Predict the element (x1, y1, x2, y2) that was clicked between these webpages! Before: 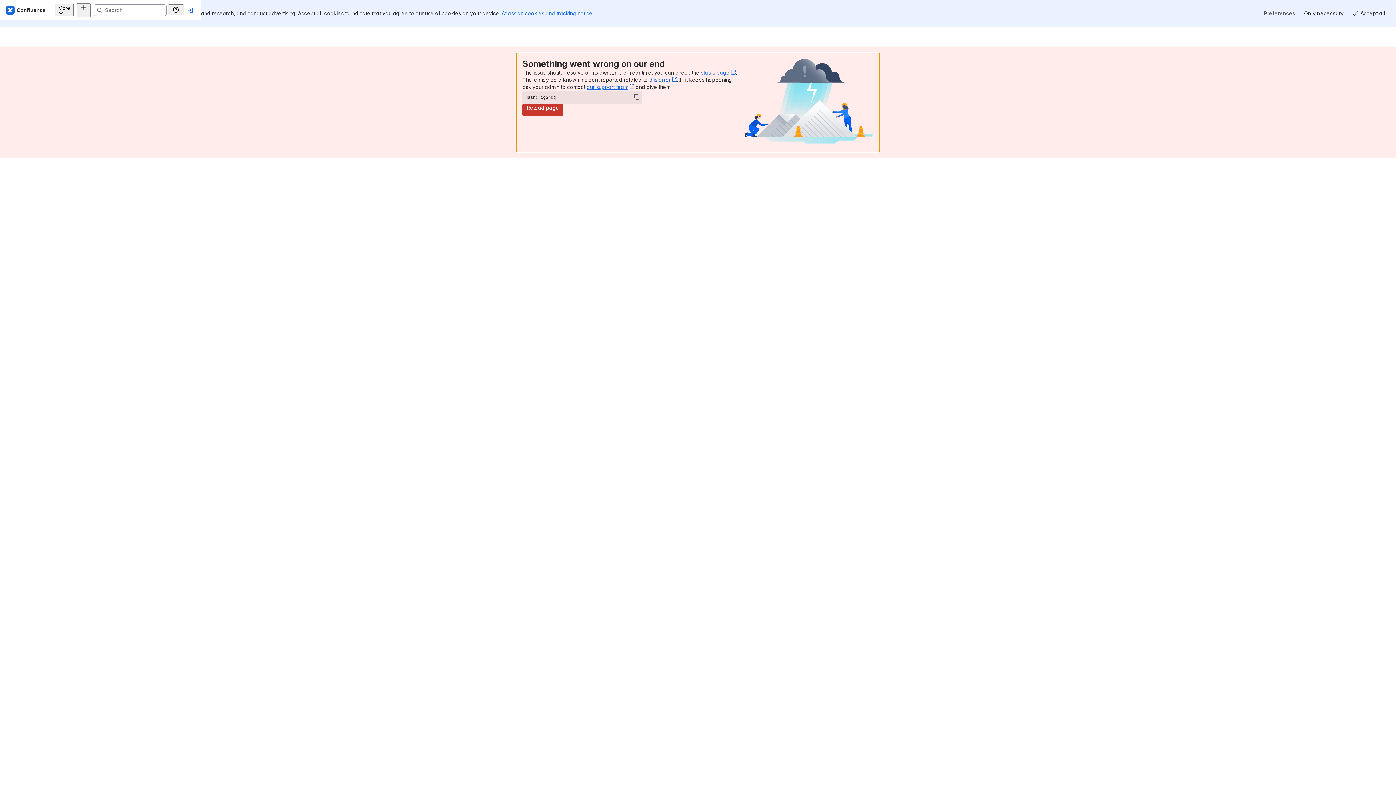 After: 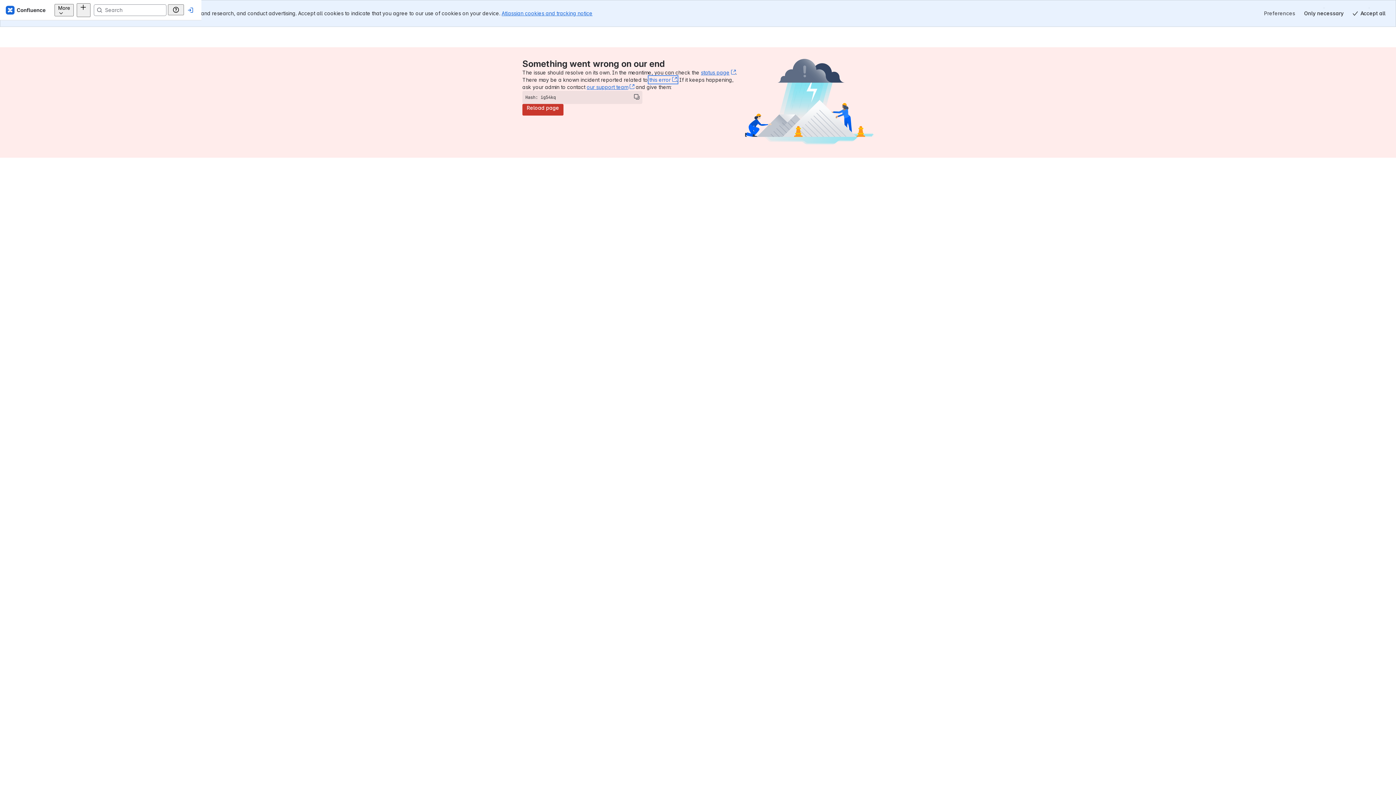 Action: bbox: (649, 76, 677, 82) label: this error﻿
, (opens new window)